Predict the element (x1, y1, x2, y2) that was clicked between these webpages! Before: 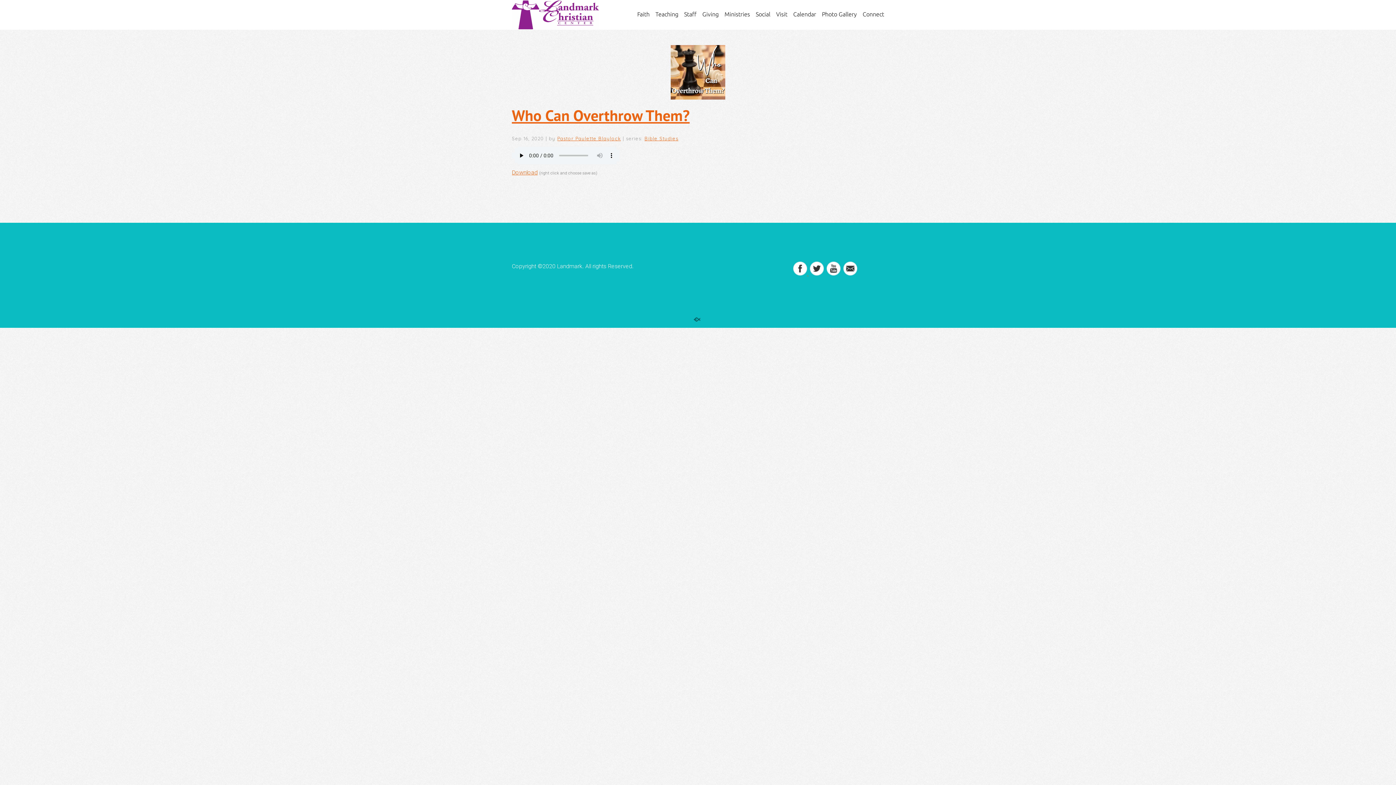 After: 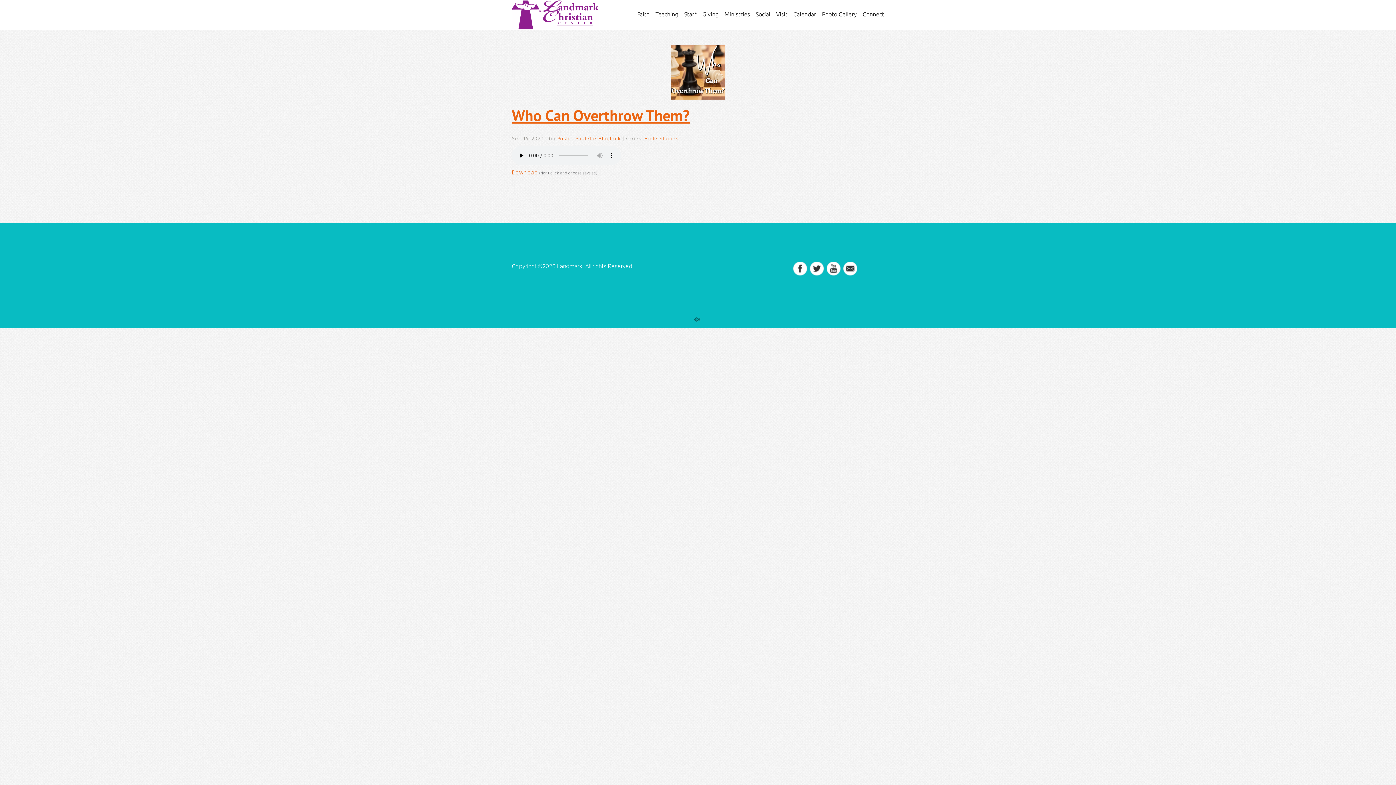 Action: bbox: (512, 169, 537, 176) label: Download